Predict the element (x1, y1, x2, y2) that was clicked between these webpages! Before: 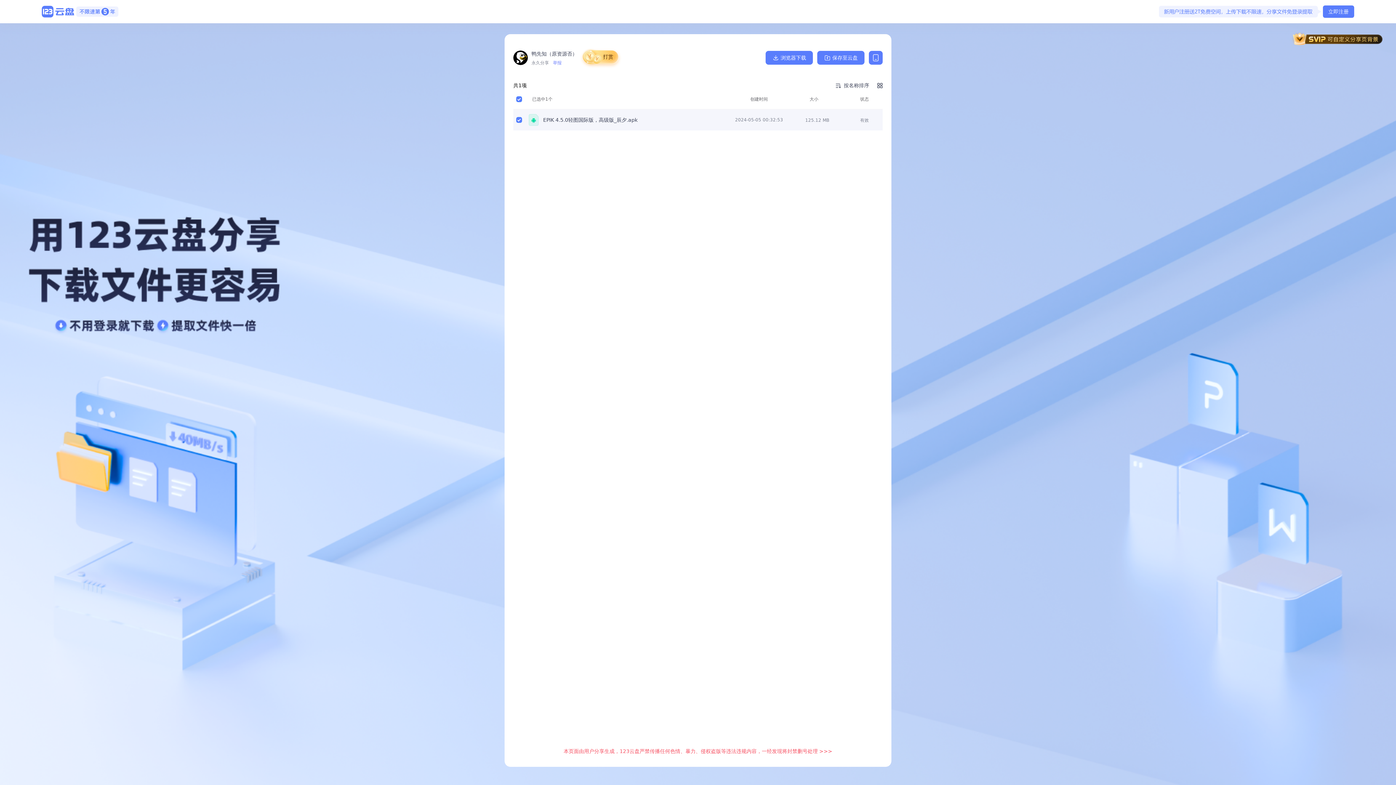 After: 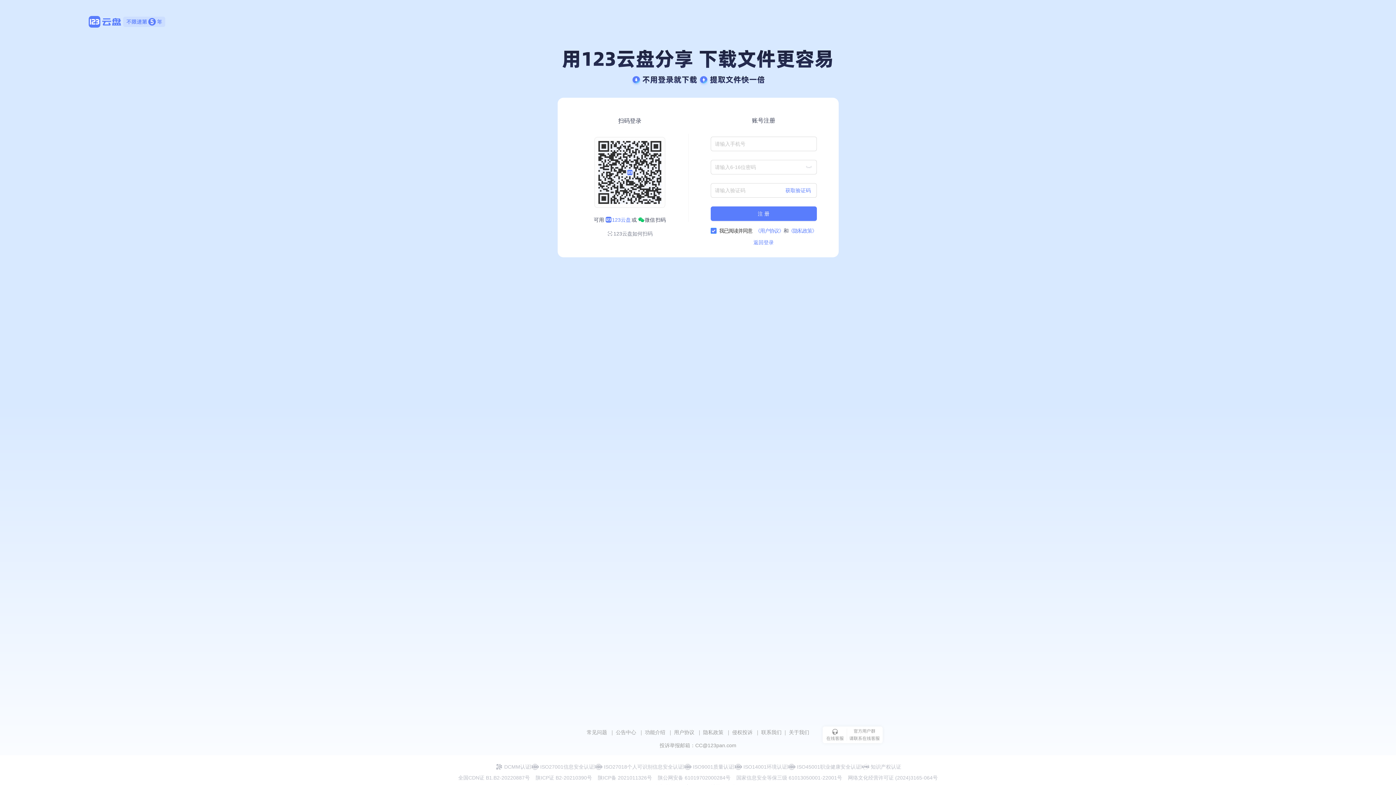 Action: label: 立即注册 bbox: (1323, 5, 1354, 17)